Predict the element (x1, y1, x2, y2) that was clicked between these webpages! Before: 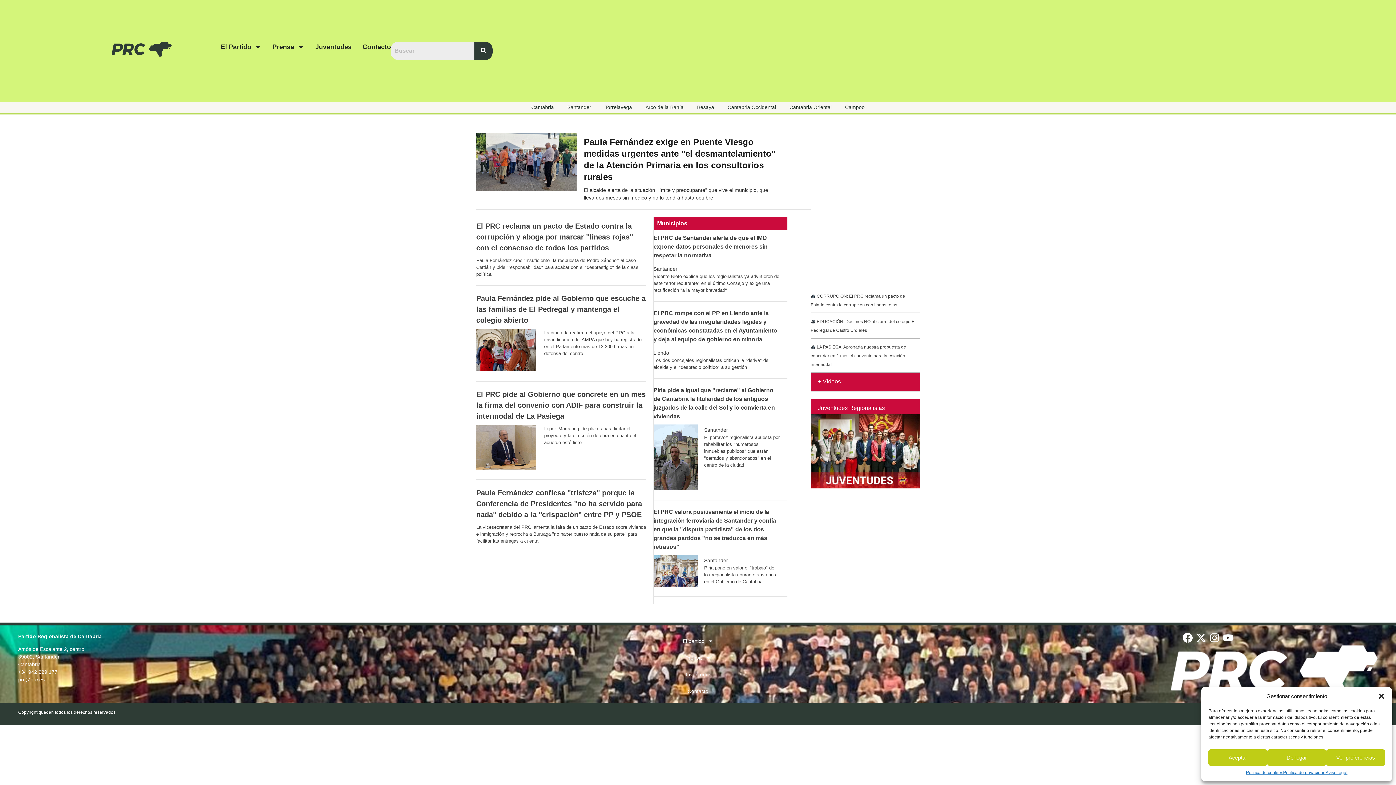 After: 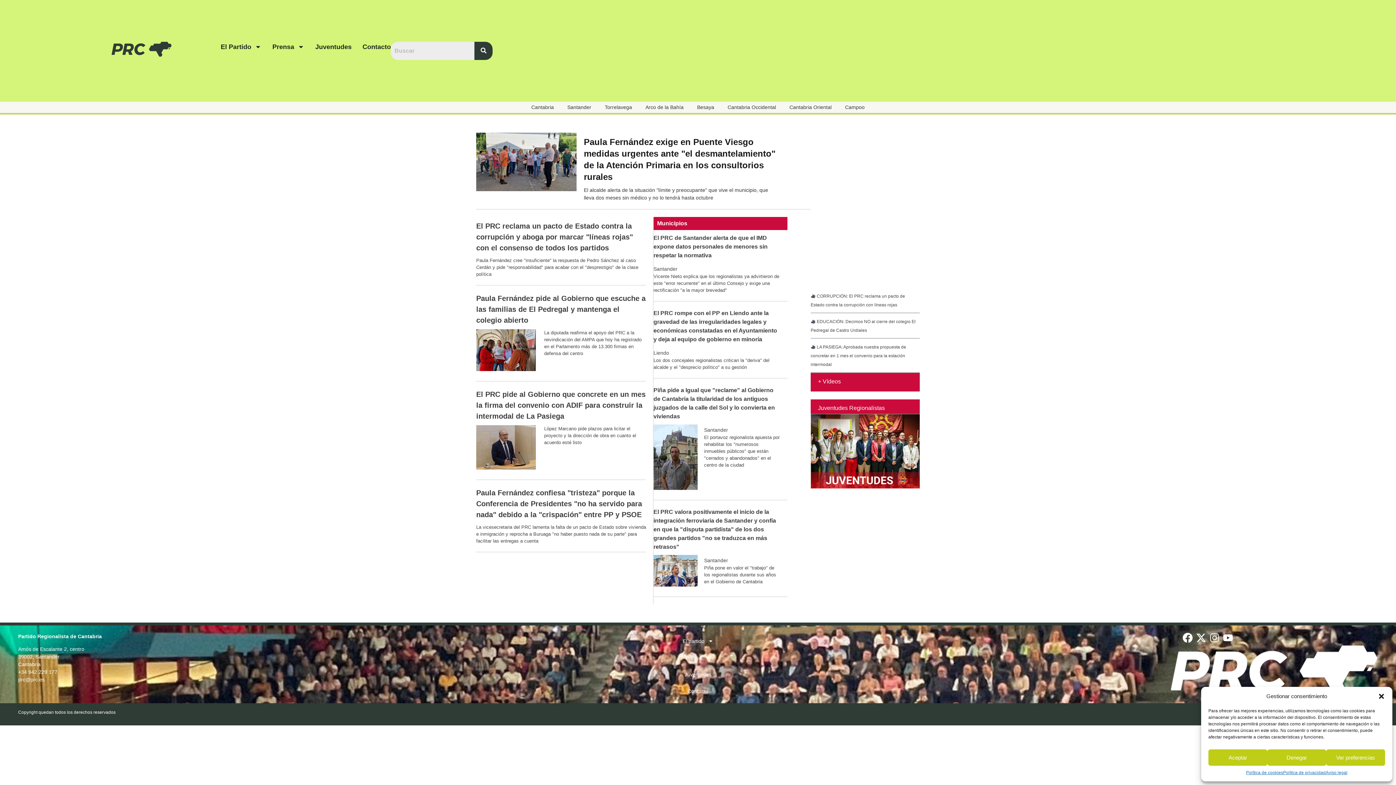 Action: label: Instagram bbox: (1209, 632, 1220, 643)